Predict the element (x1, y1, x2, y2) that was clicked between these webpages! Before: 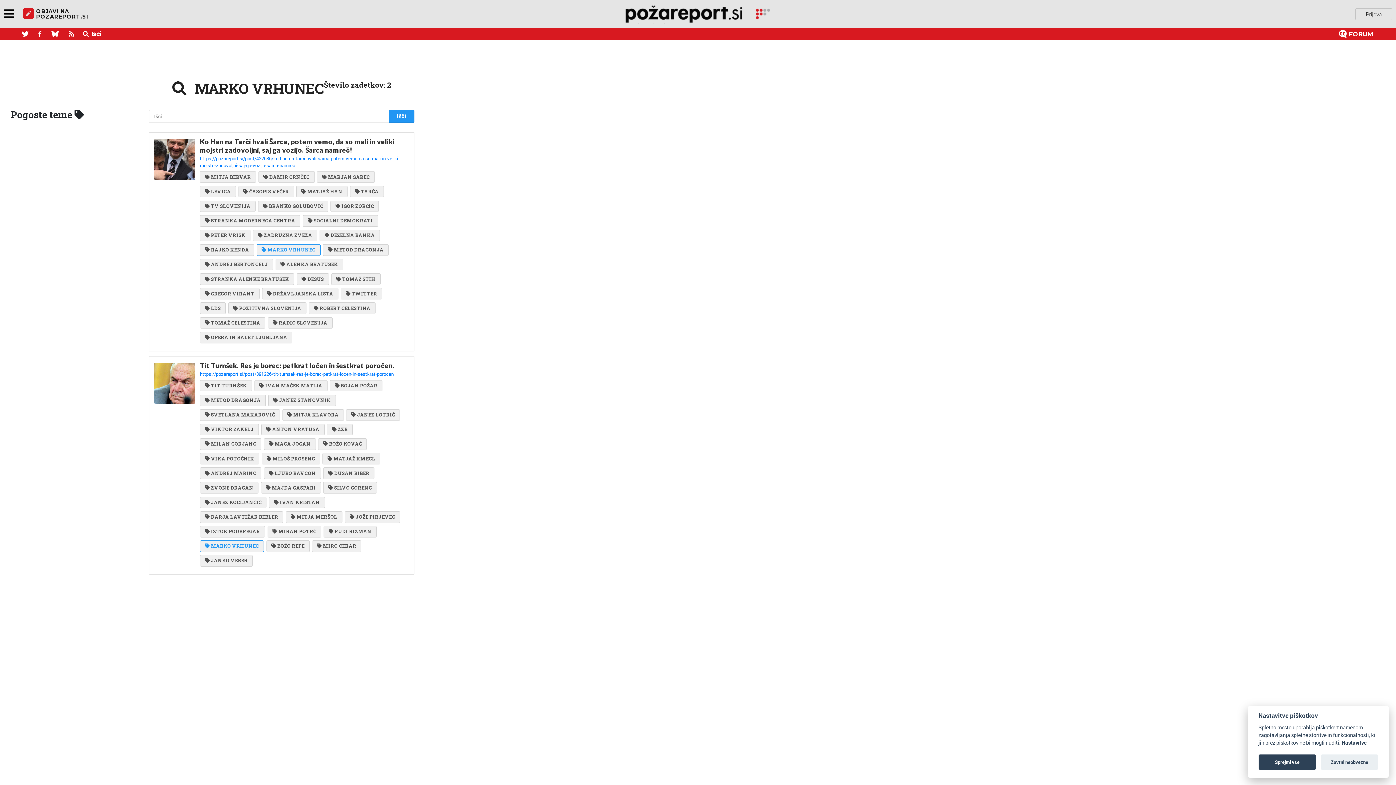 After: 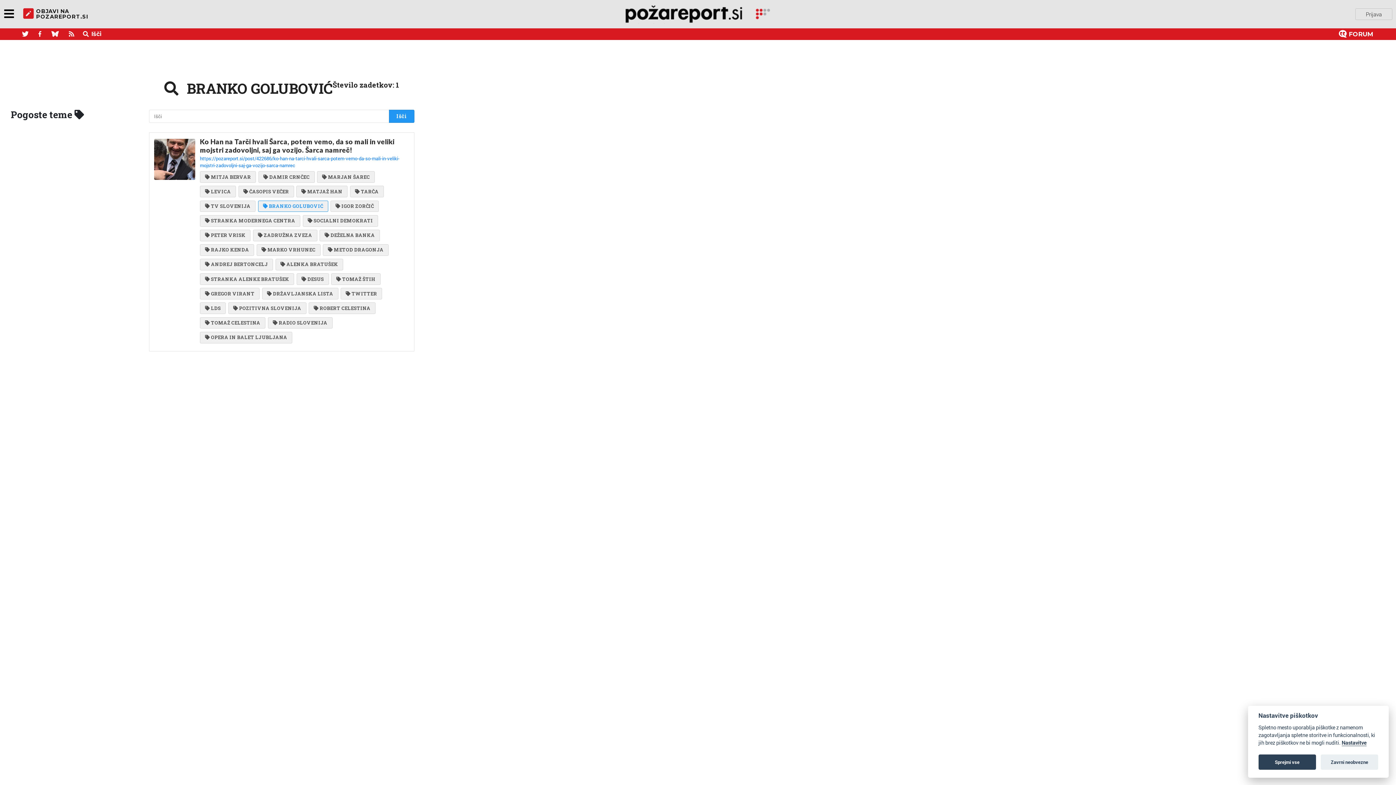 Action: bbox: (258, 200, 328, 212) label: BRANKO GOLUBOVIĆ